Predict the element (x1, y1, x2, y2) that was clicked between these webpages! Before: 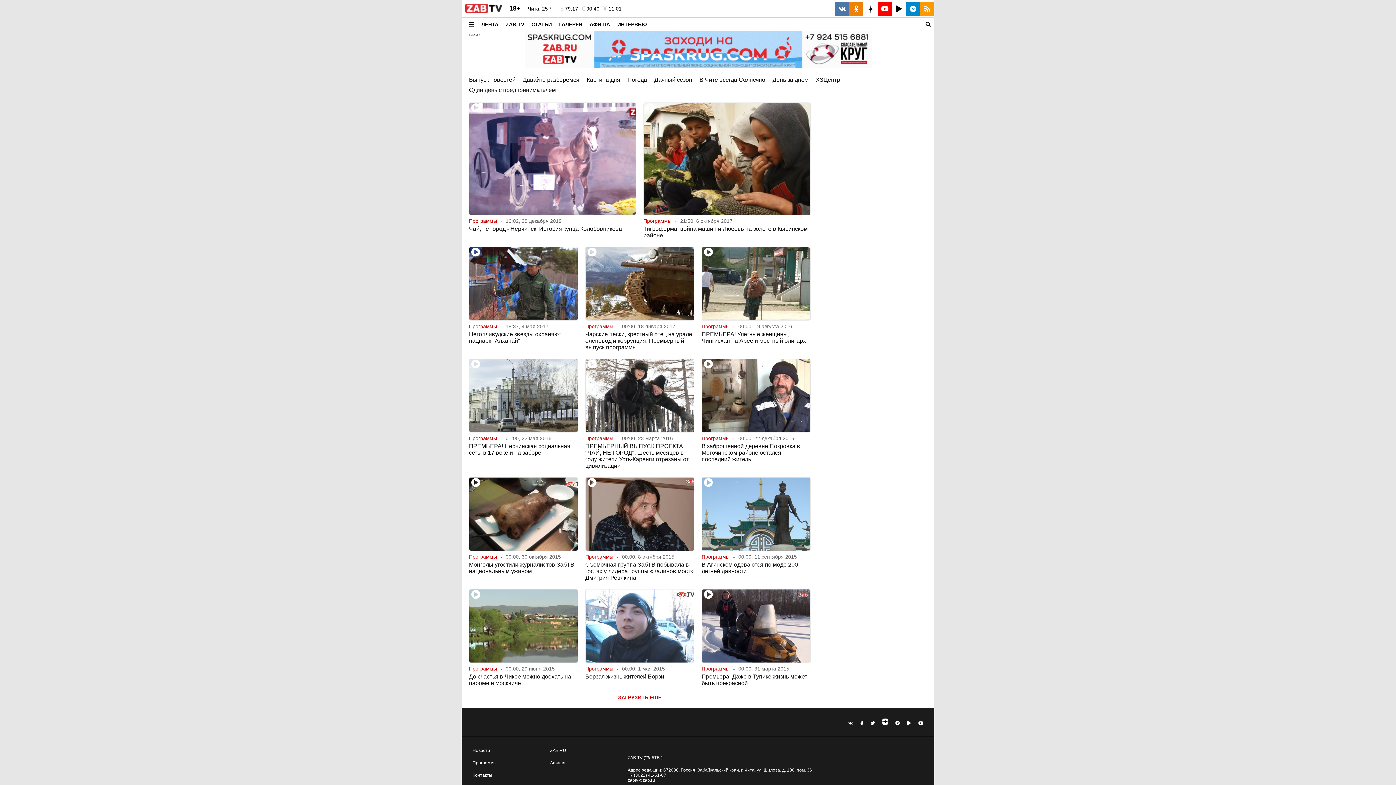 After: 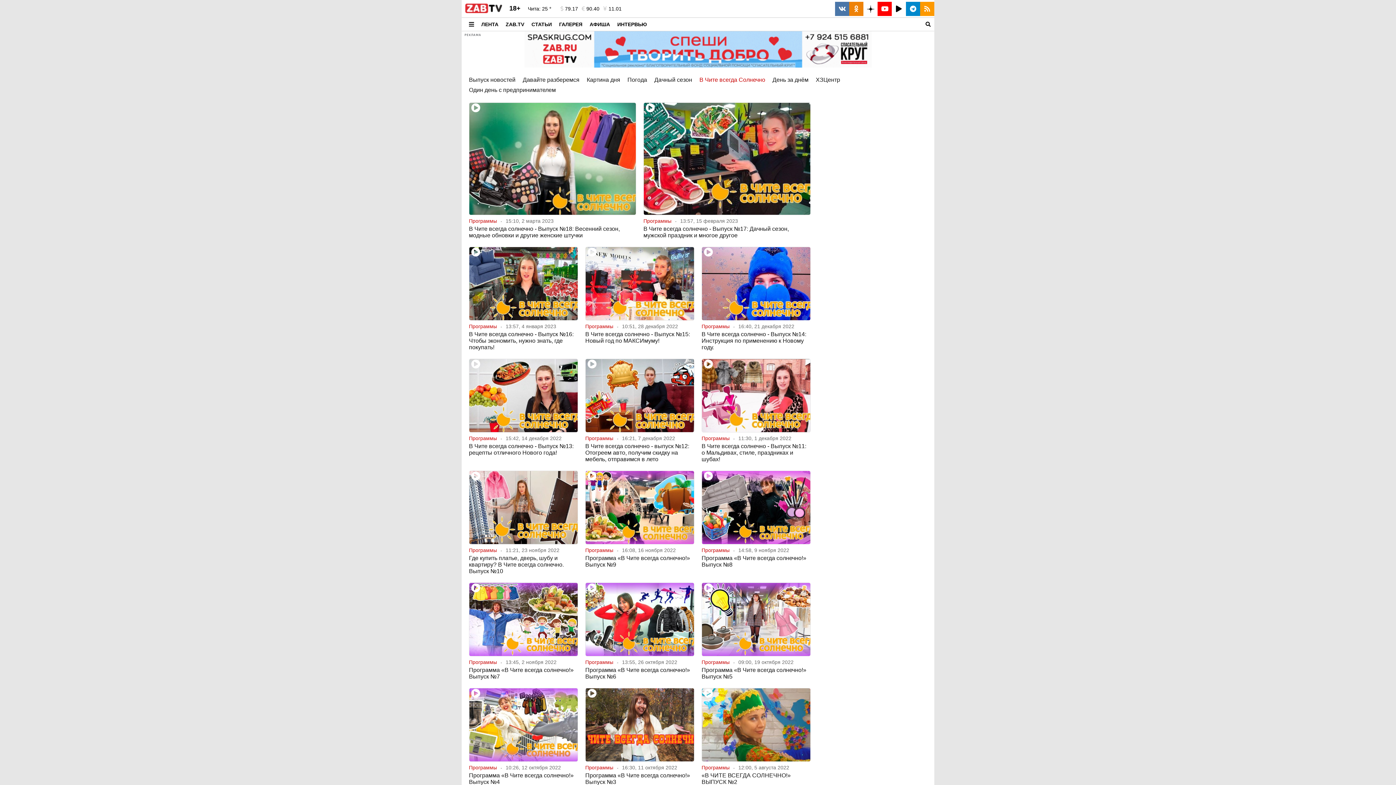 Action: bbox: (699, 74, 772, 85) label: В Чите всегда Солнечно